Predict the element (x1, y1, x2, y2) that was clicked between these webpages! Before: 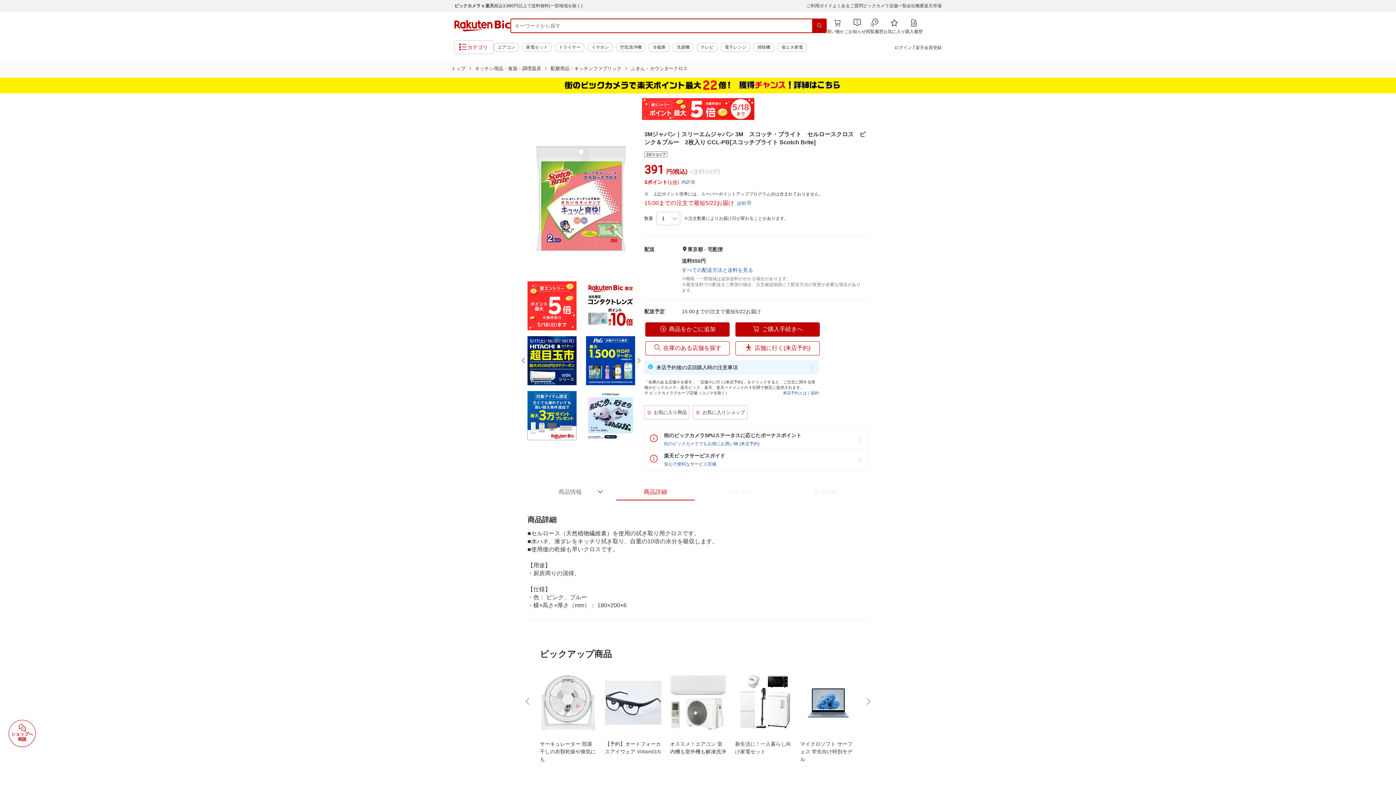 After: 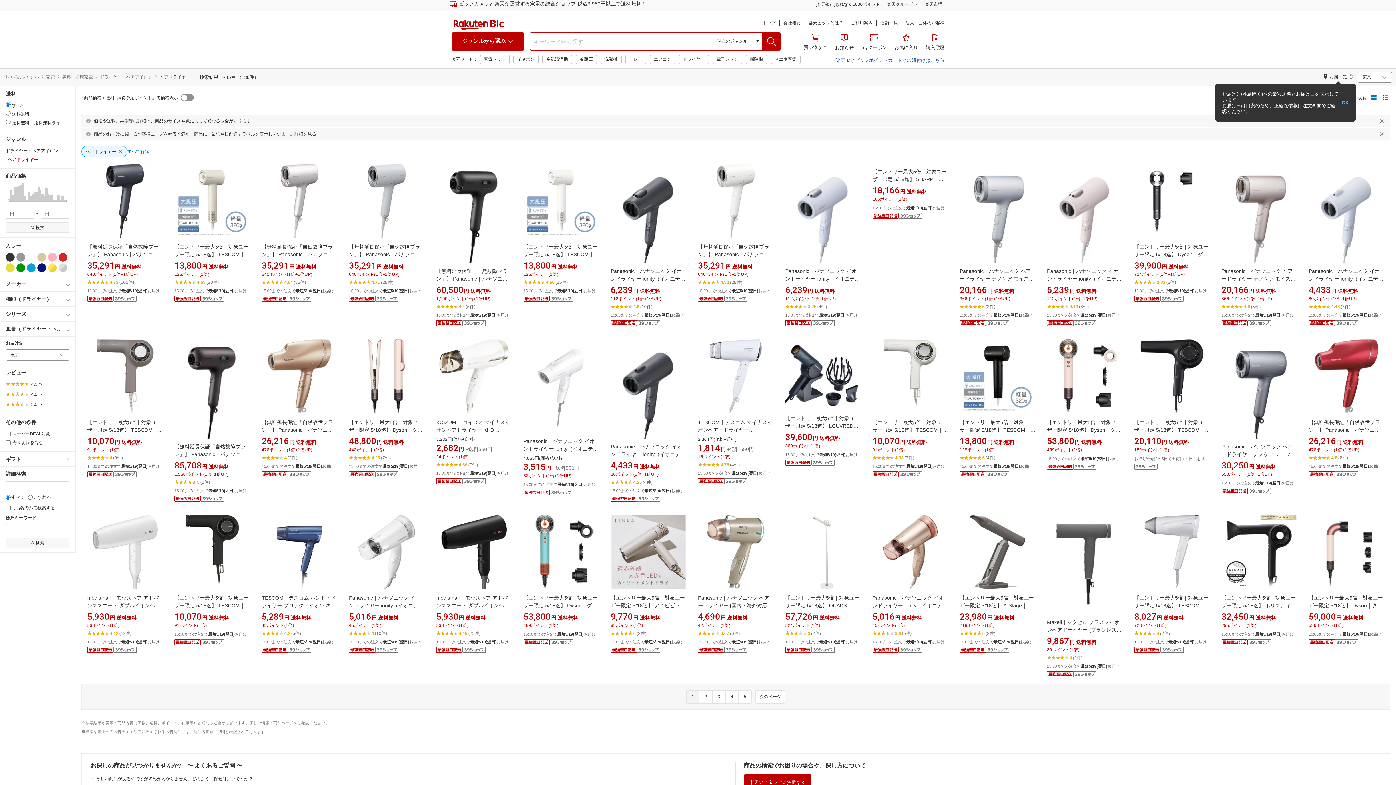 Action: bbox: (554, 42, 584, 51) label: ドライヤー